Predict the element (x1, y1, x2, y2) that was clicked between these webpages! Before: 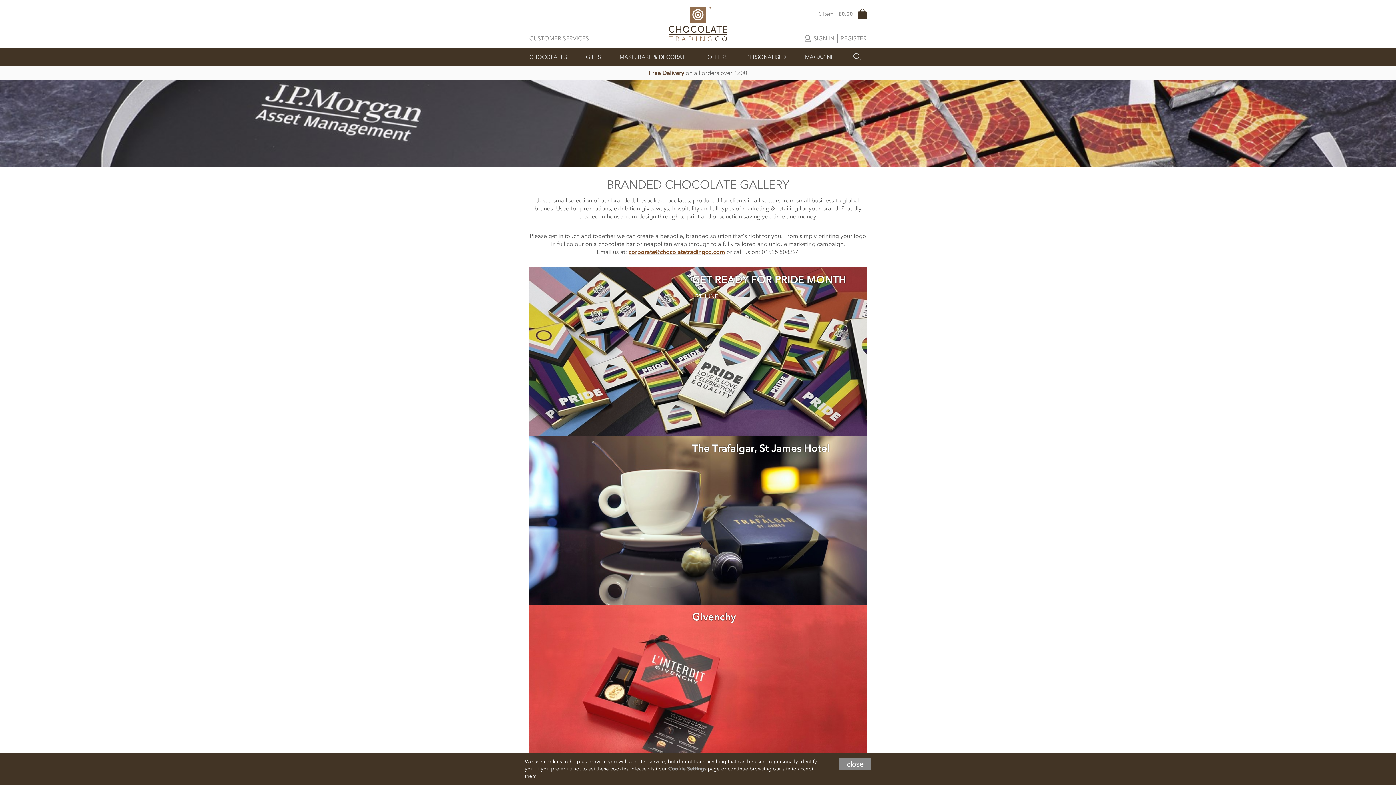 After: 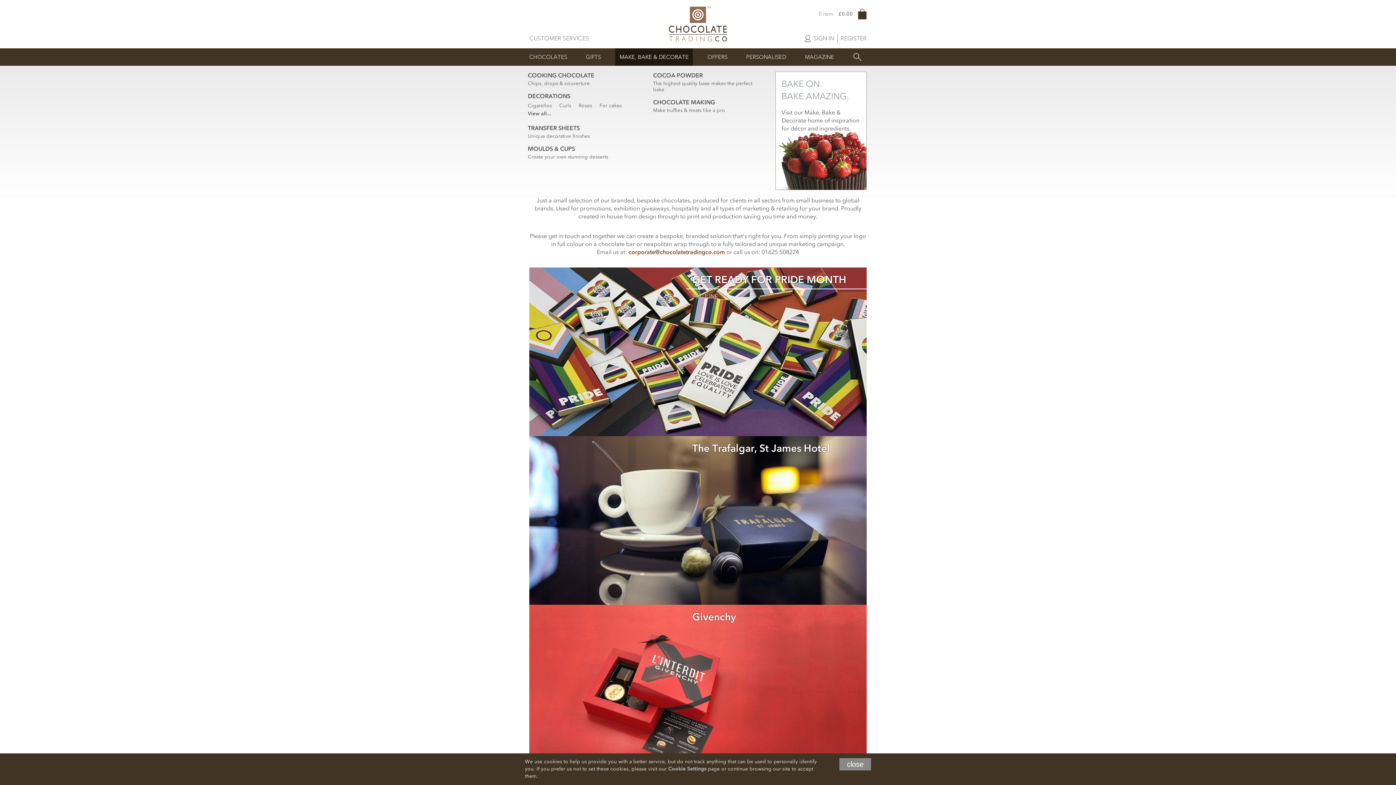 Action: label: MAKE, BAKE & DECORATE bbox: (619, 48, 688, 65)